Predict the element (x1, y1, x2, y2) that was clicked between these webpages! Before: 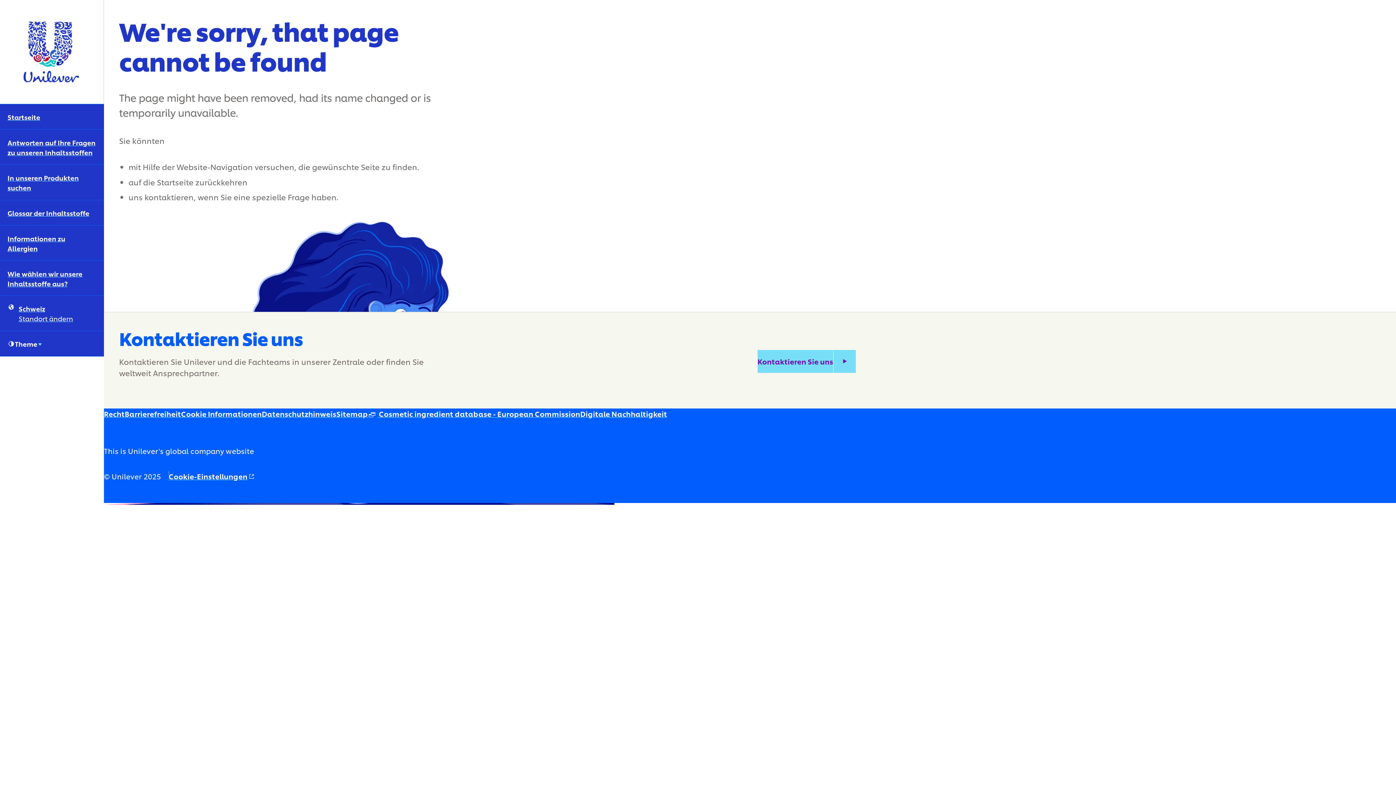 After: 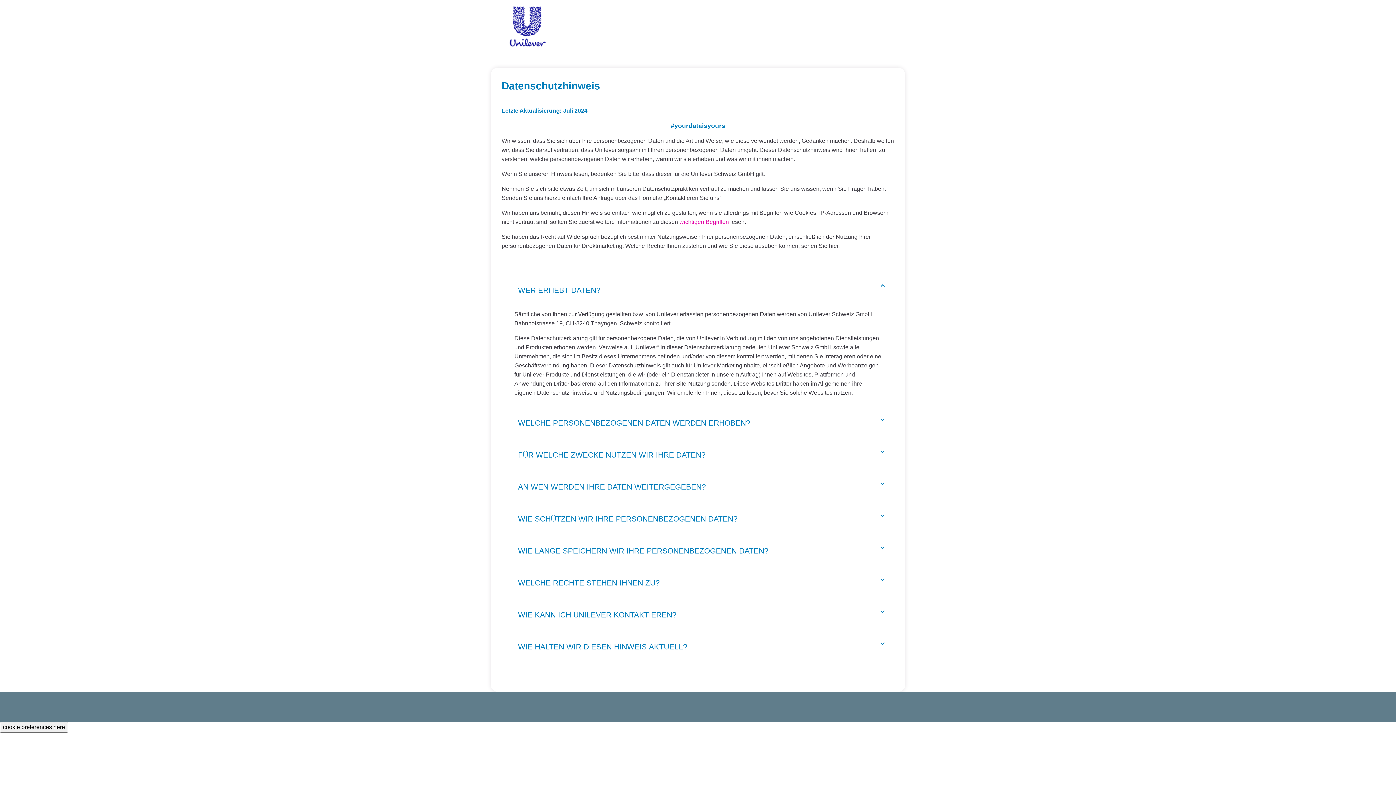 Action: label: Datenschutzhinweis bbox: (261, 408, 336, 418)